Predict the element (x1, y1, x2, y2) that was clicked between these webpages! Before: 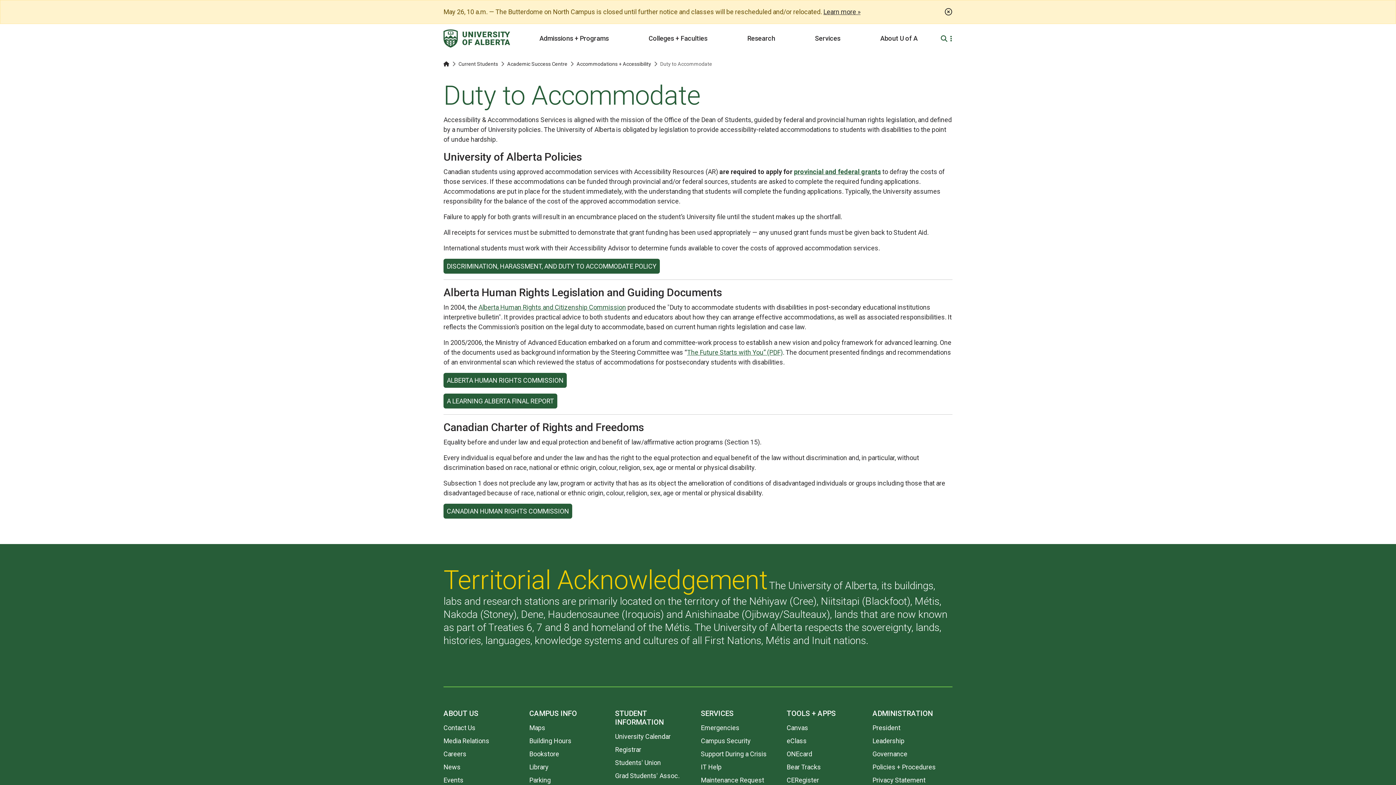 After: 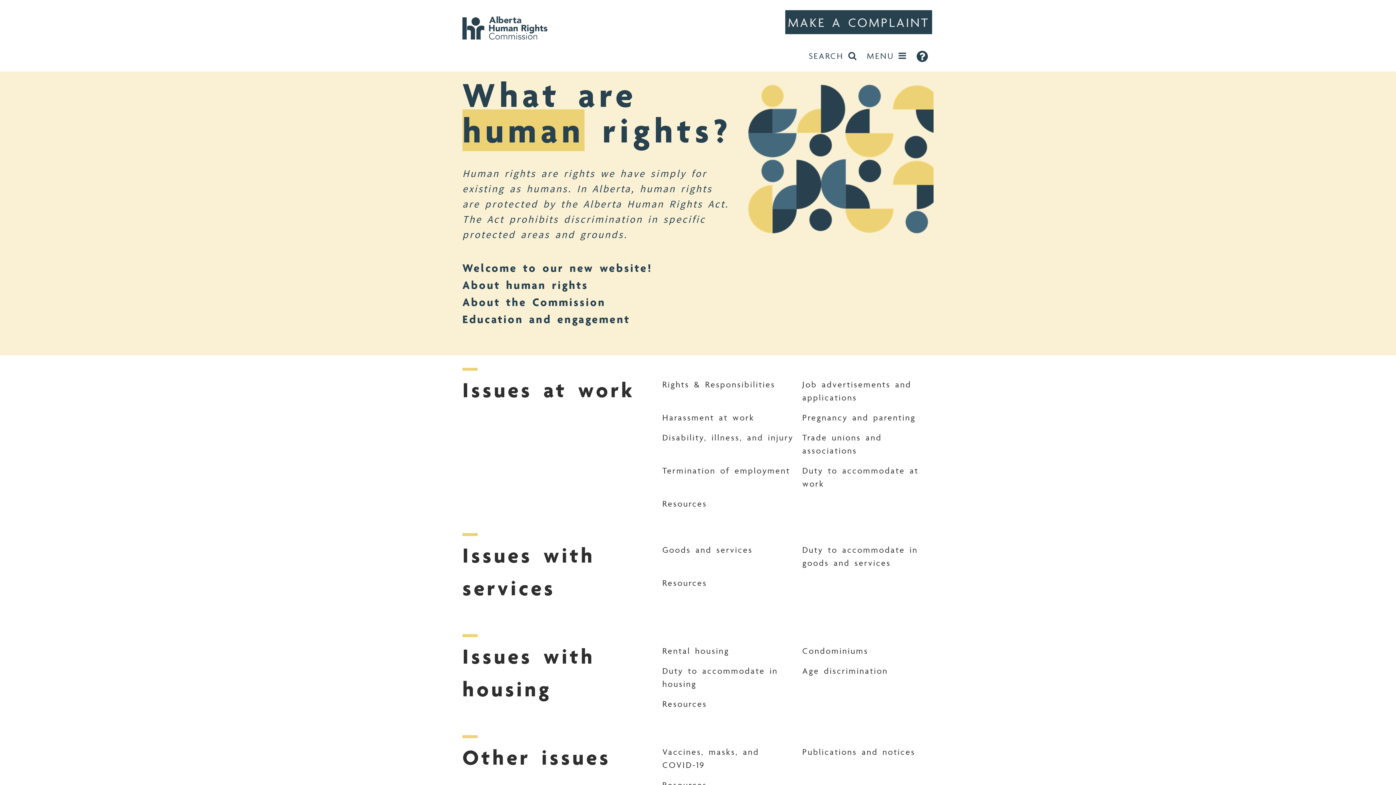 Action: bbox: (443, 373, 566, 387) label: ALBERTA HUMAN RIGHTS COMMISSION